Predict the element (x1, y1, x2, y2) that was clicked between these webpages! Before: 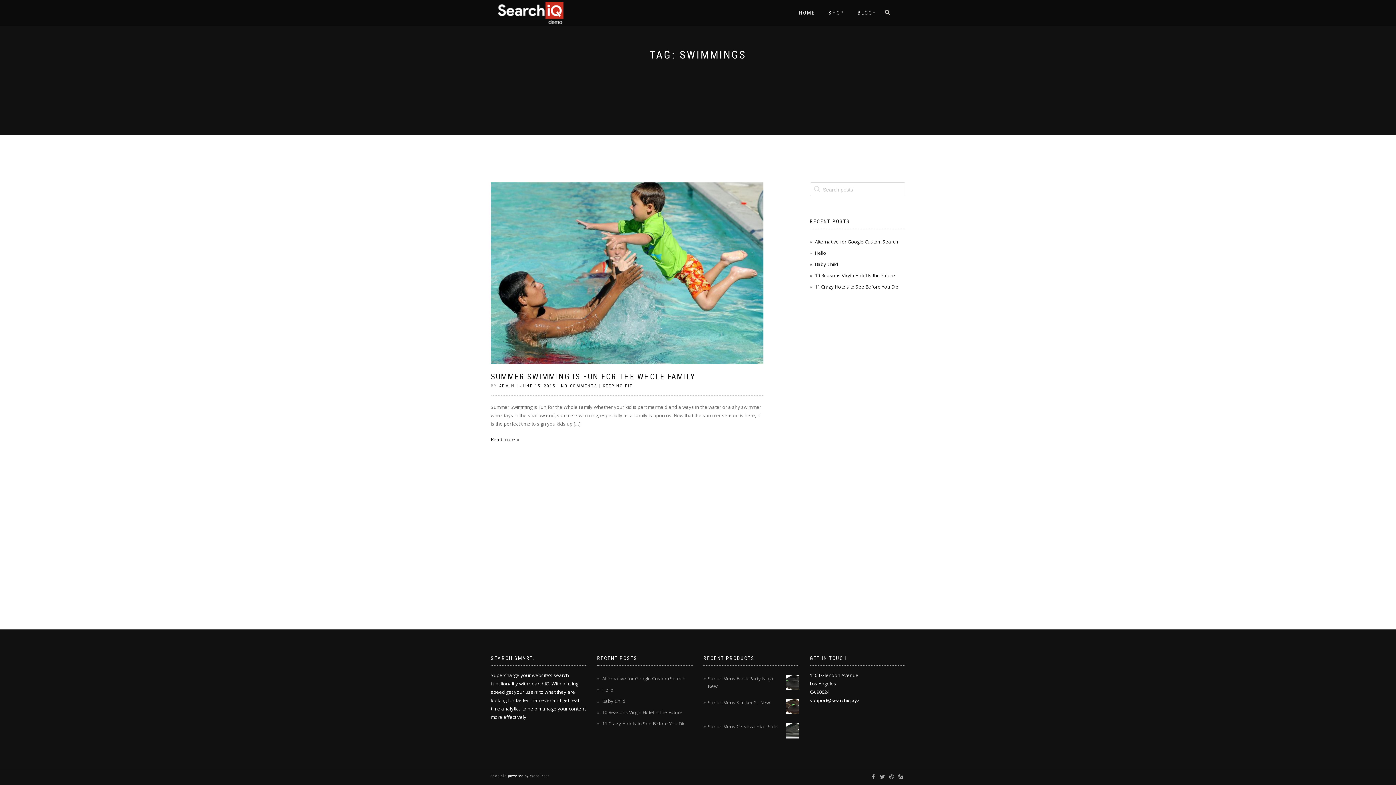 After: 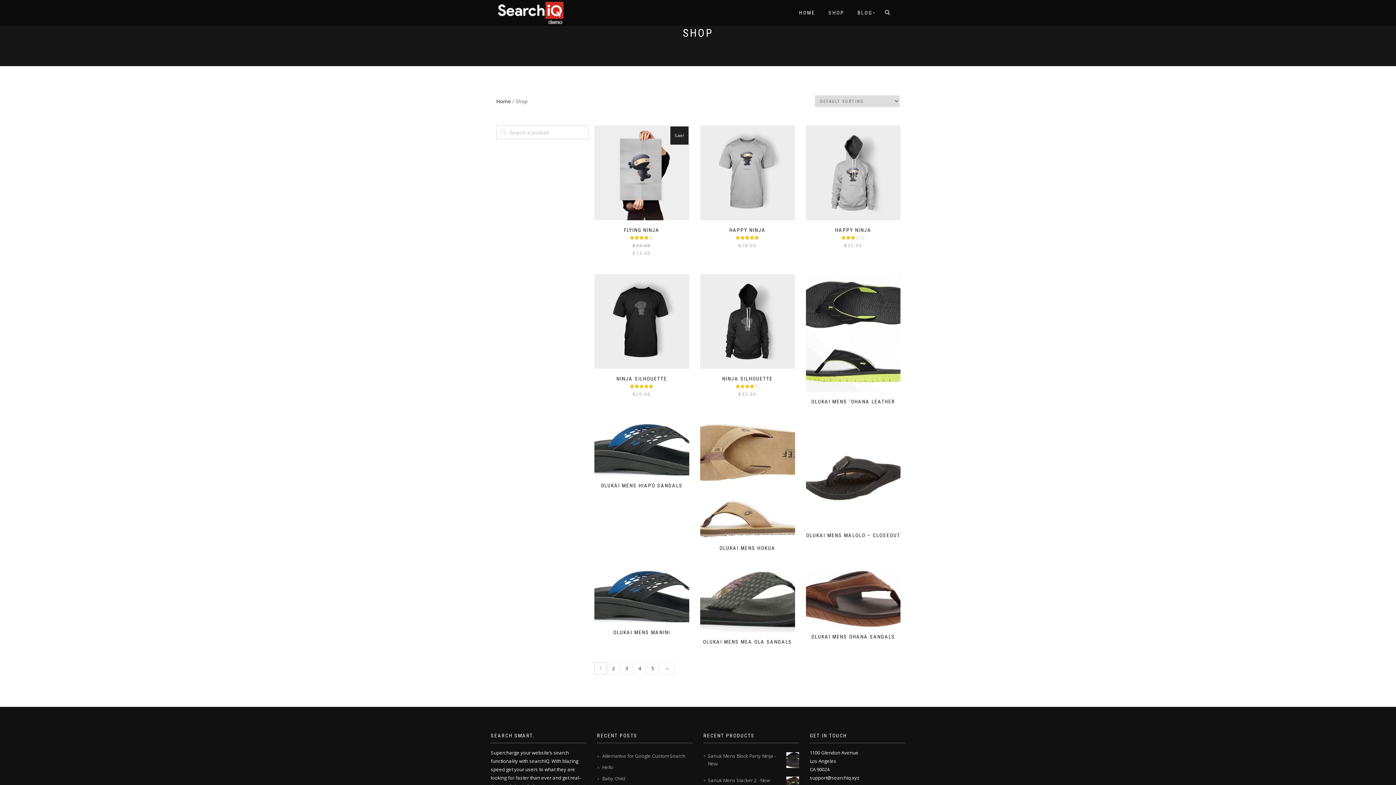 Action: bbox: (823, 8, 850, 17) label: SHOP